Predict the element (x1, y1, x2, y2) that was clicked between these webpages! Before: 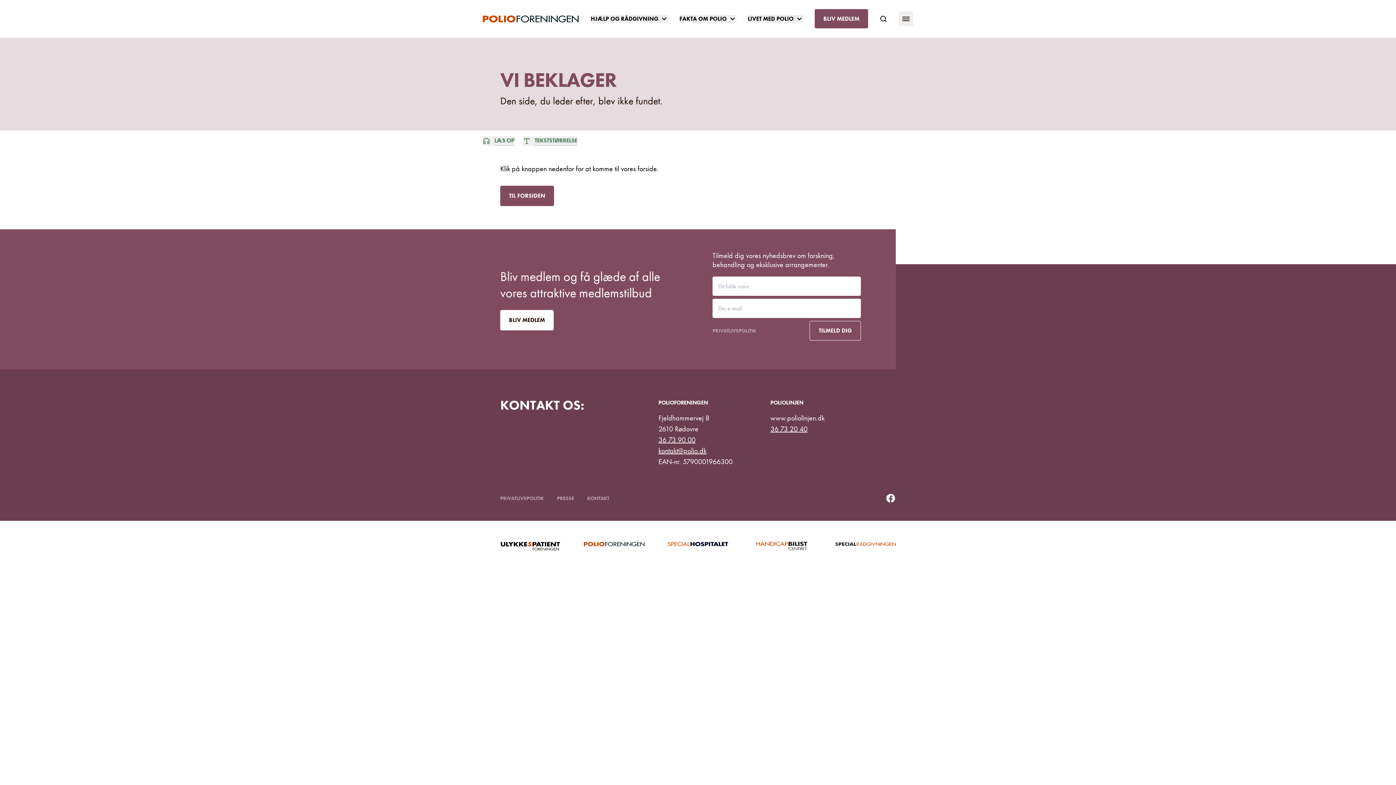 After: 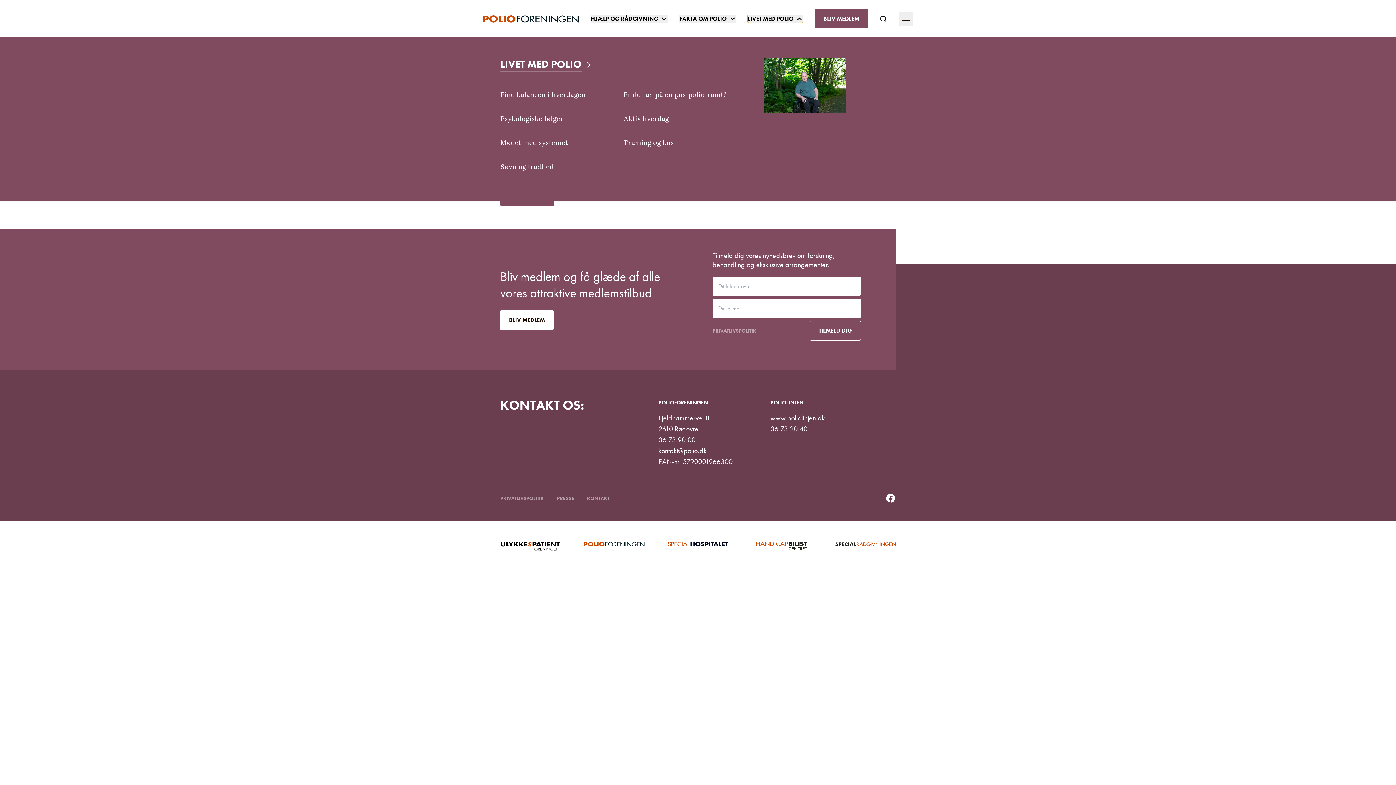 Action: label: LIVET MED POLIO bbox: (748, 14, 803, 22)